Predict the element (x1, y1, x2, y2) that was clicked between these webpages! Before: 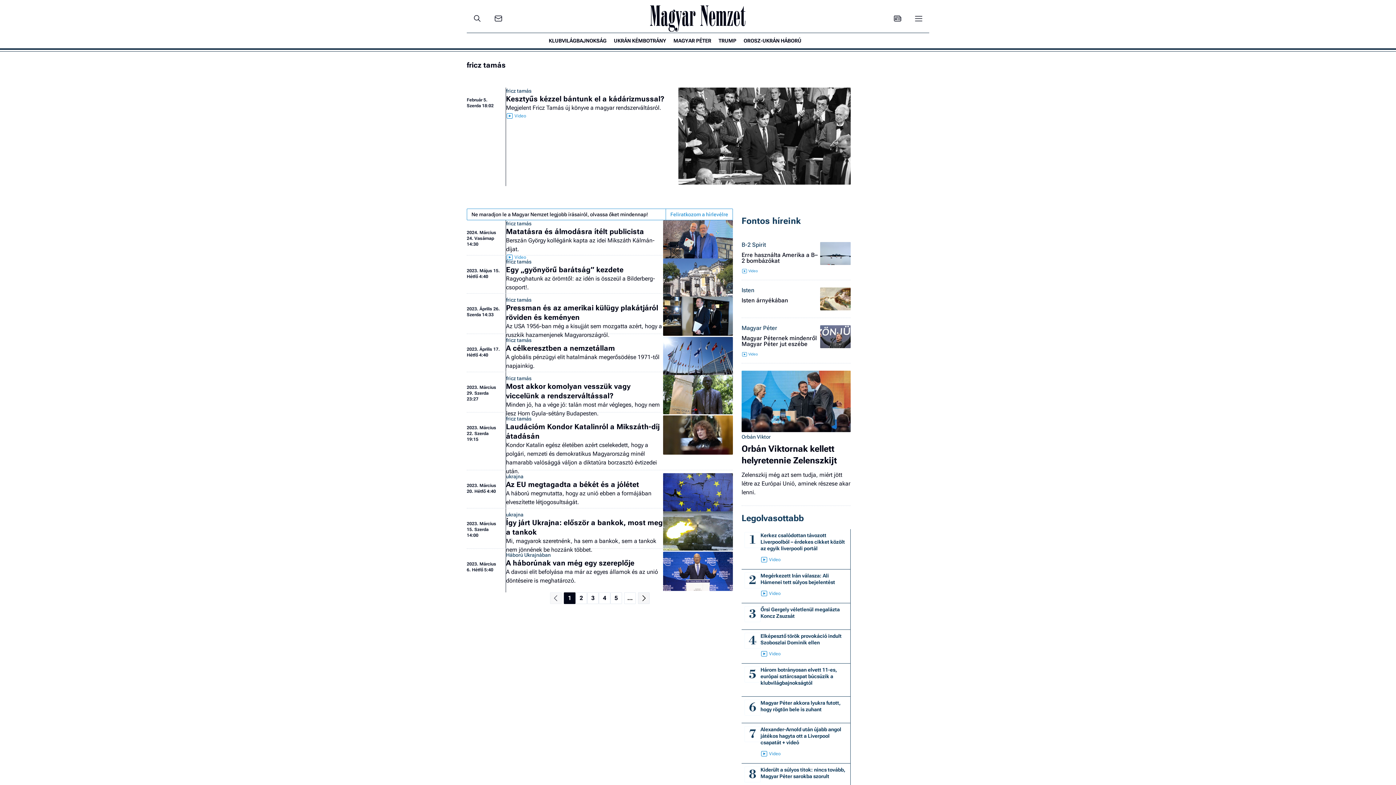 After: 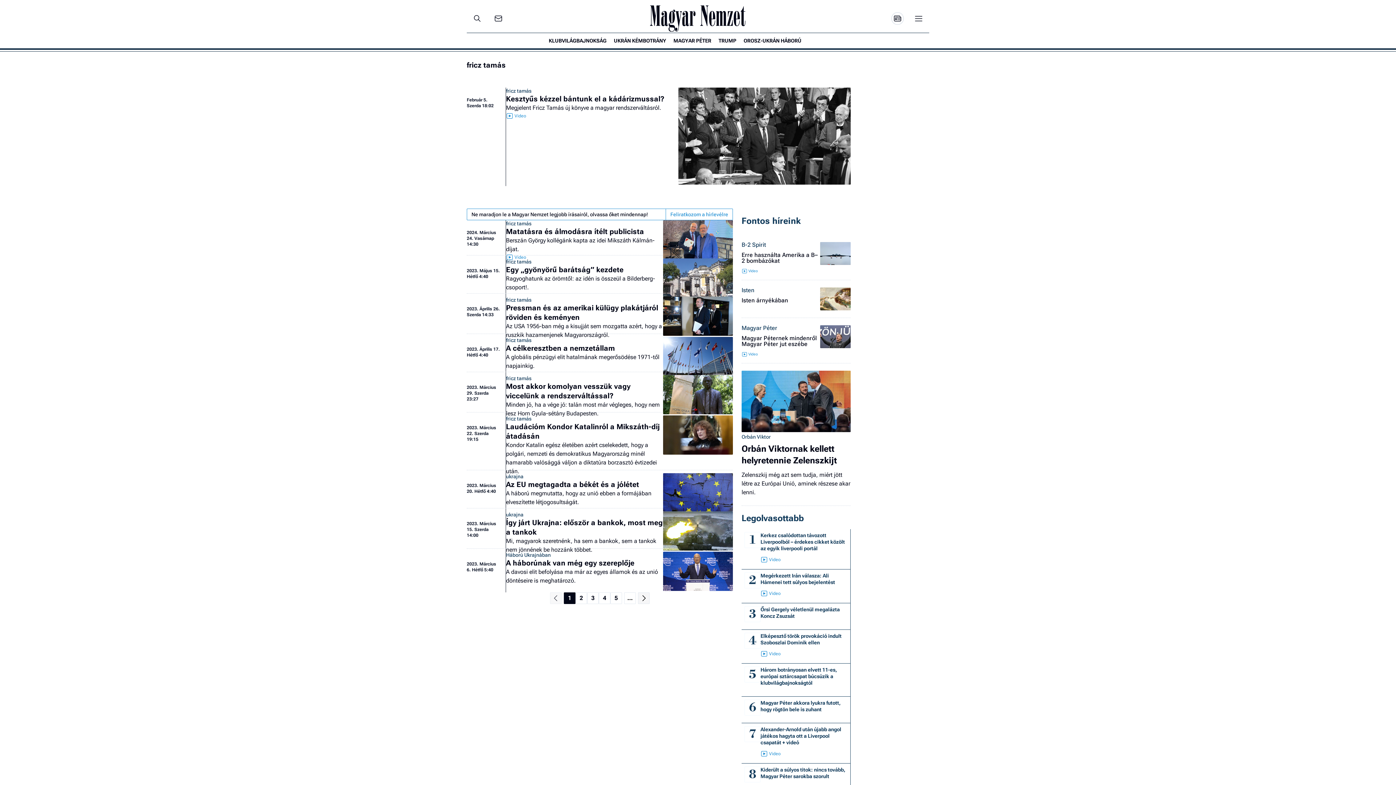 Action: bbox: (891, 12, 904, 24)